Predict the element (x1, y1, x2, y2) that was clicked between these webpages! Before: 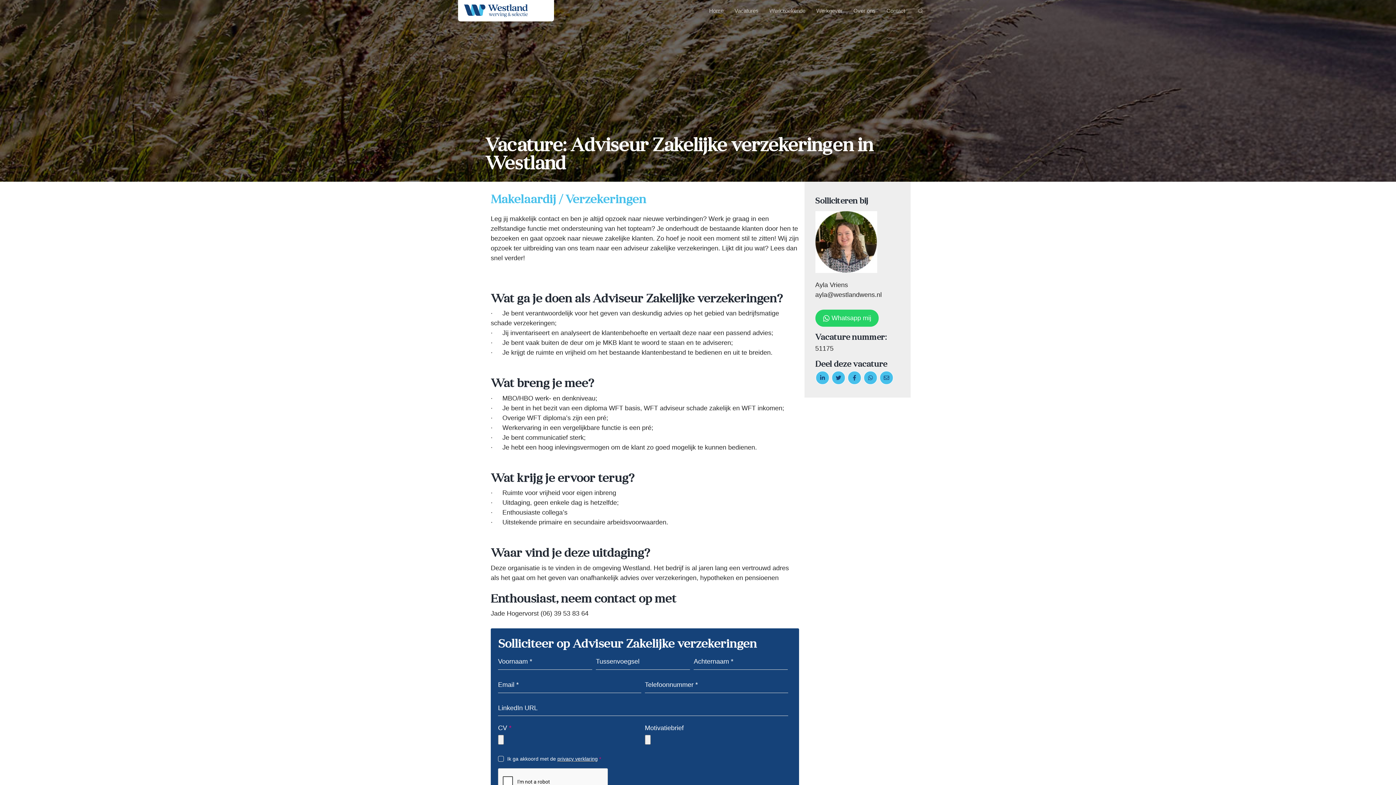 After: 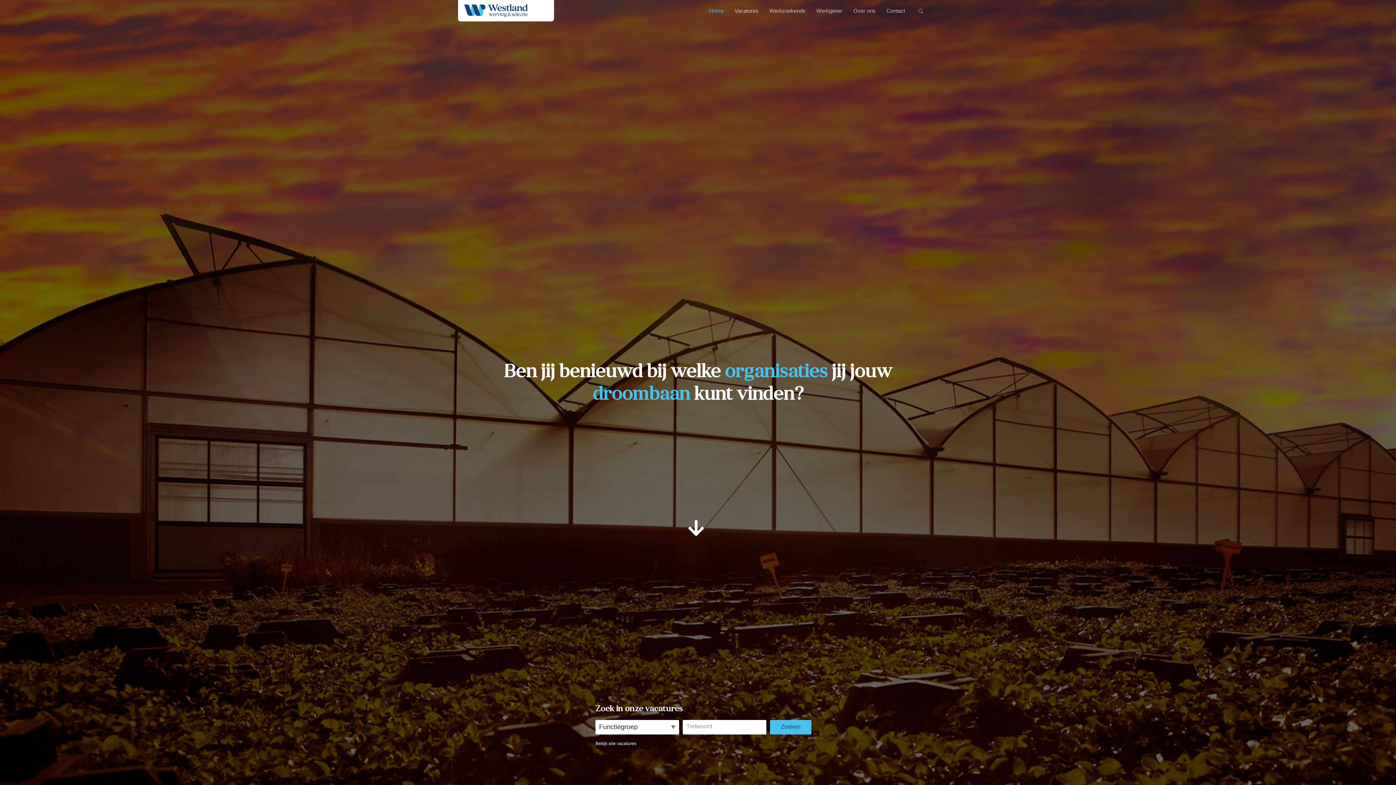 Action: bbox: (703, 2, 729, 19) label: Home